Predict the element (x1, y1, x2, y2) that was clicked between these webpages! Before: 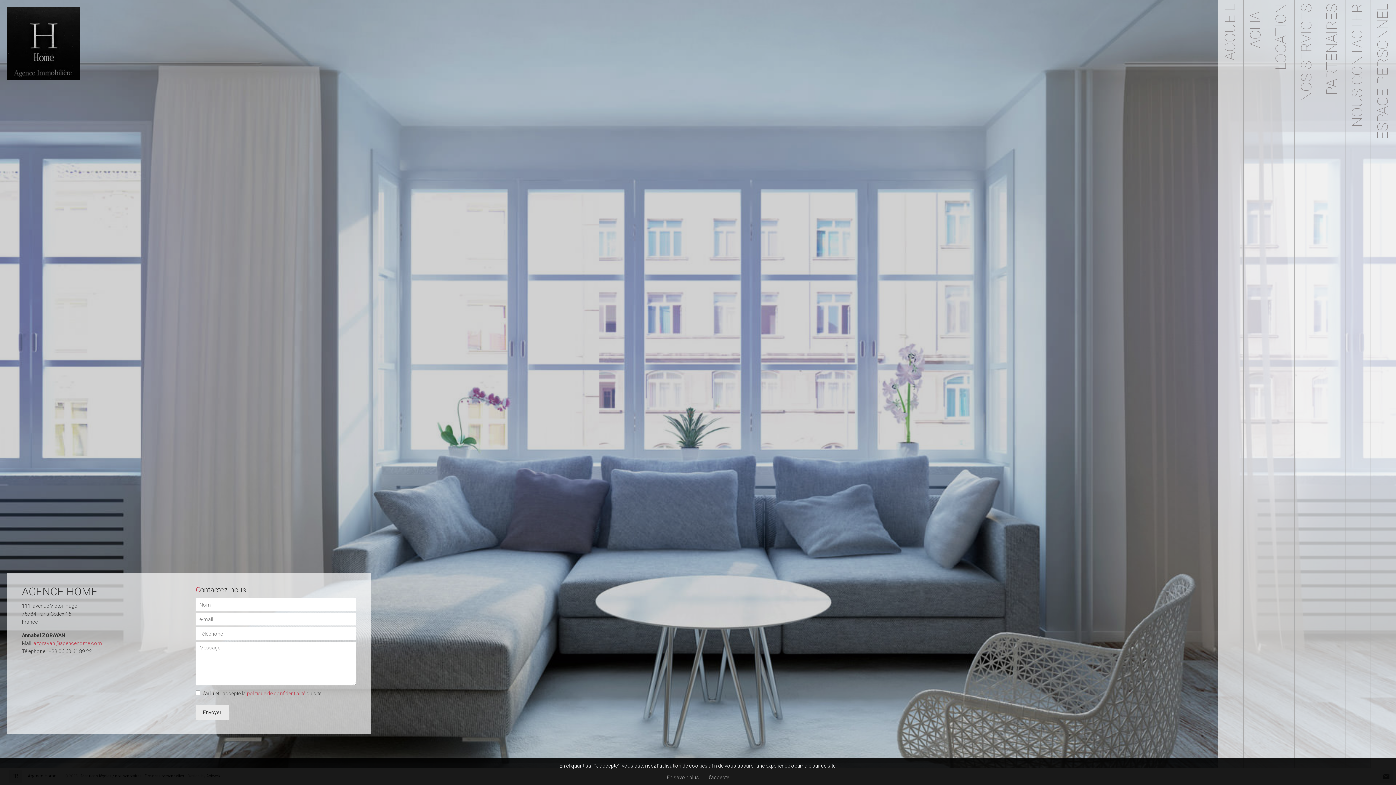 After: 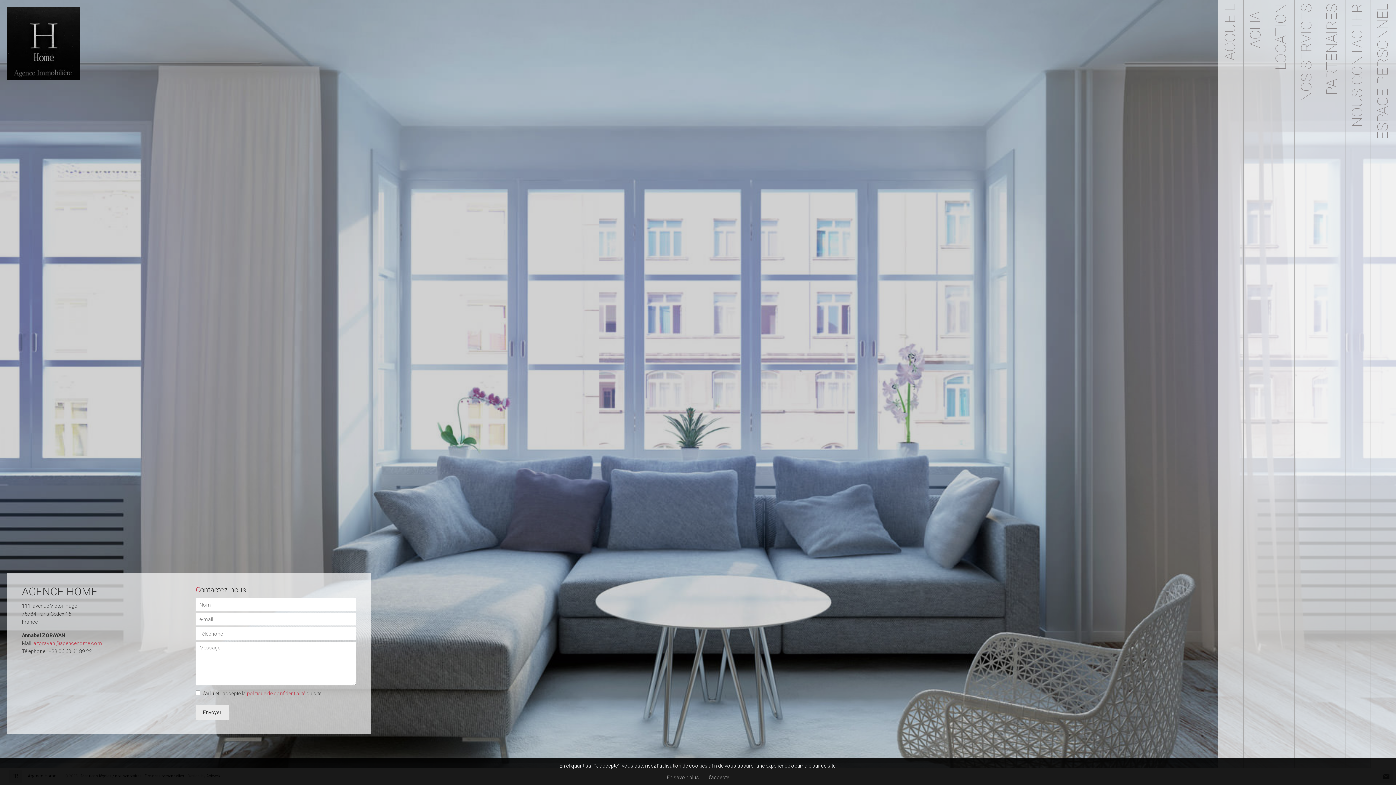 Action: label: azorayan@agencehome.com bbox: (33, 640, 102, 646)